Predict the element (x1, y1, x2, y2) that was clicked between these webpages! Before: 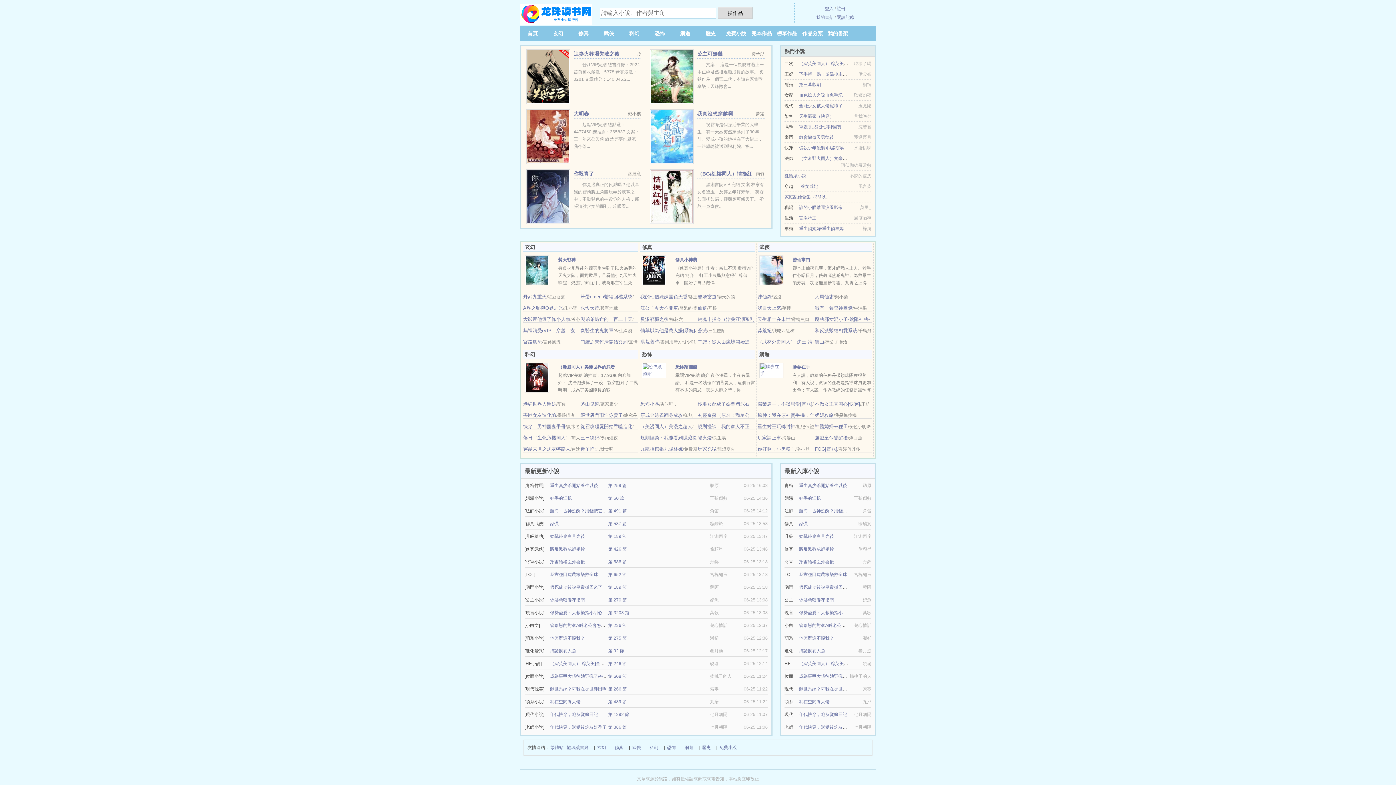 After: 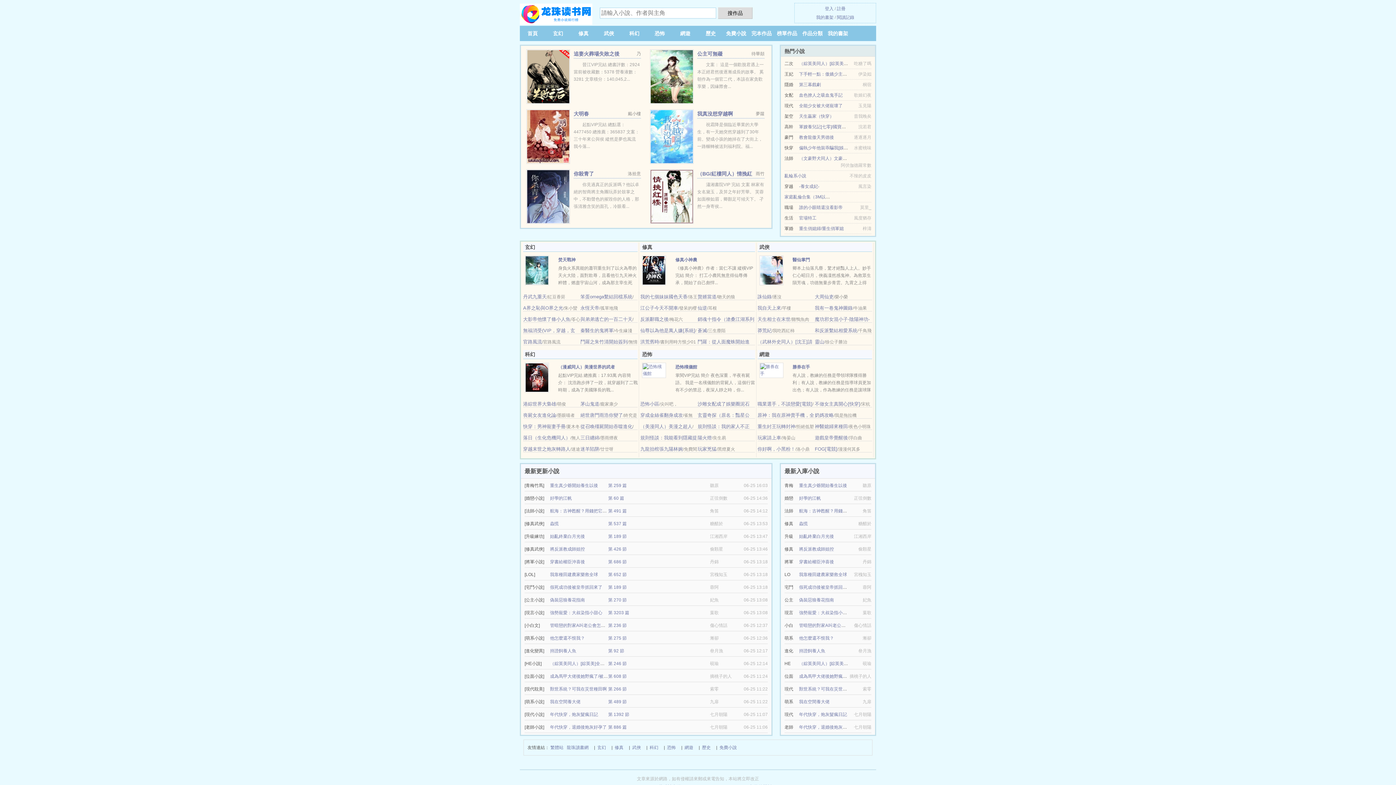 Action: bbox: (799, 205, 842, 210) label: 誰的小眼睛還沒看影帝